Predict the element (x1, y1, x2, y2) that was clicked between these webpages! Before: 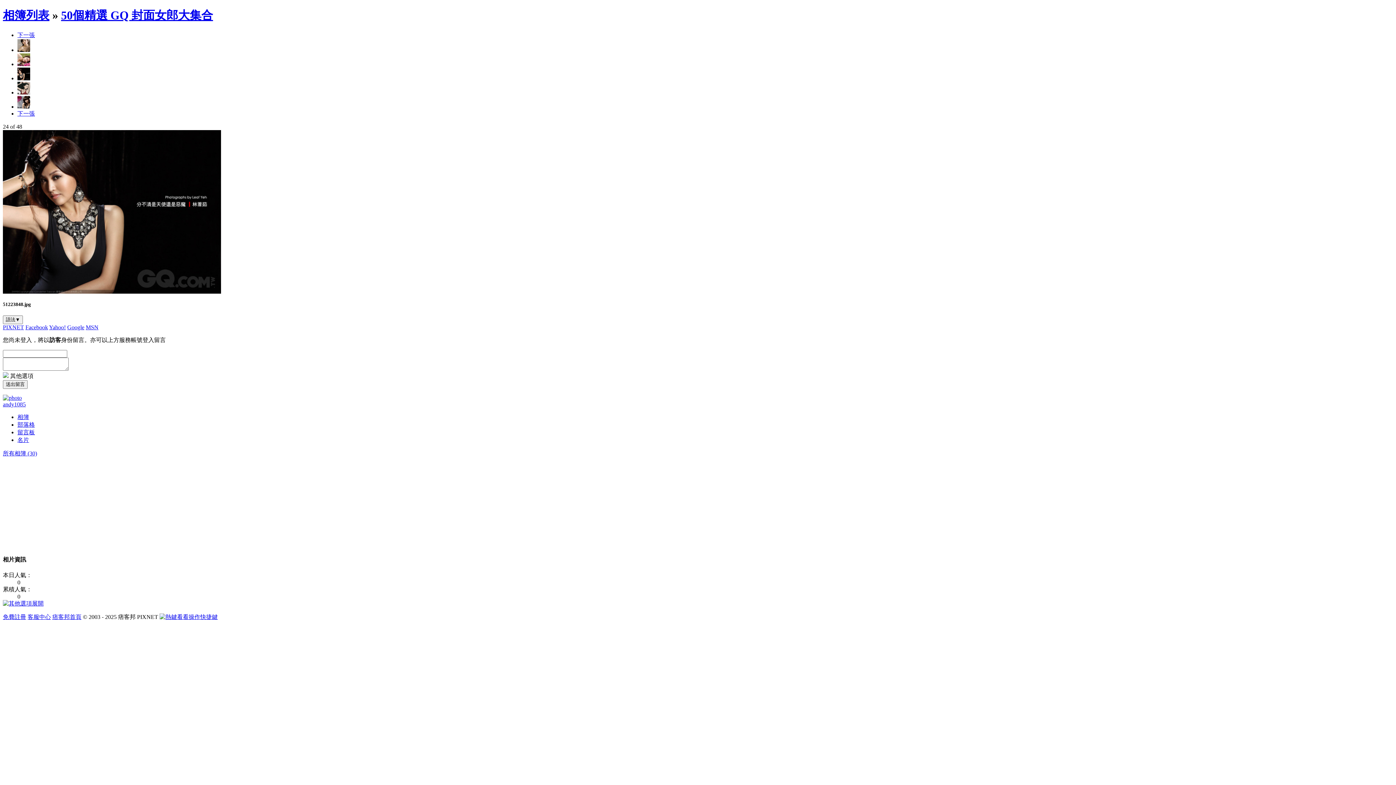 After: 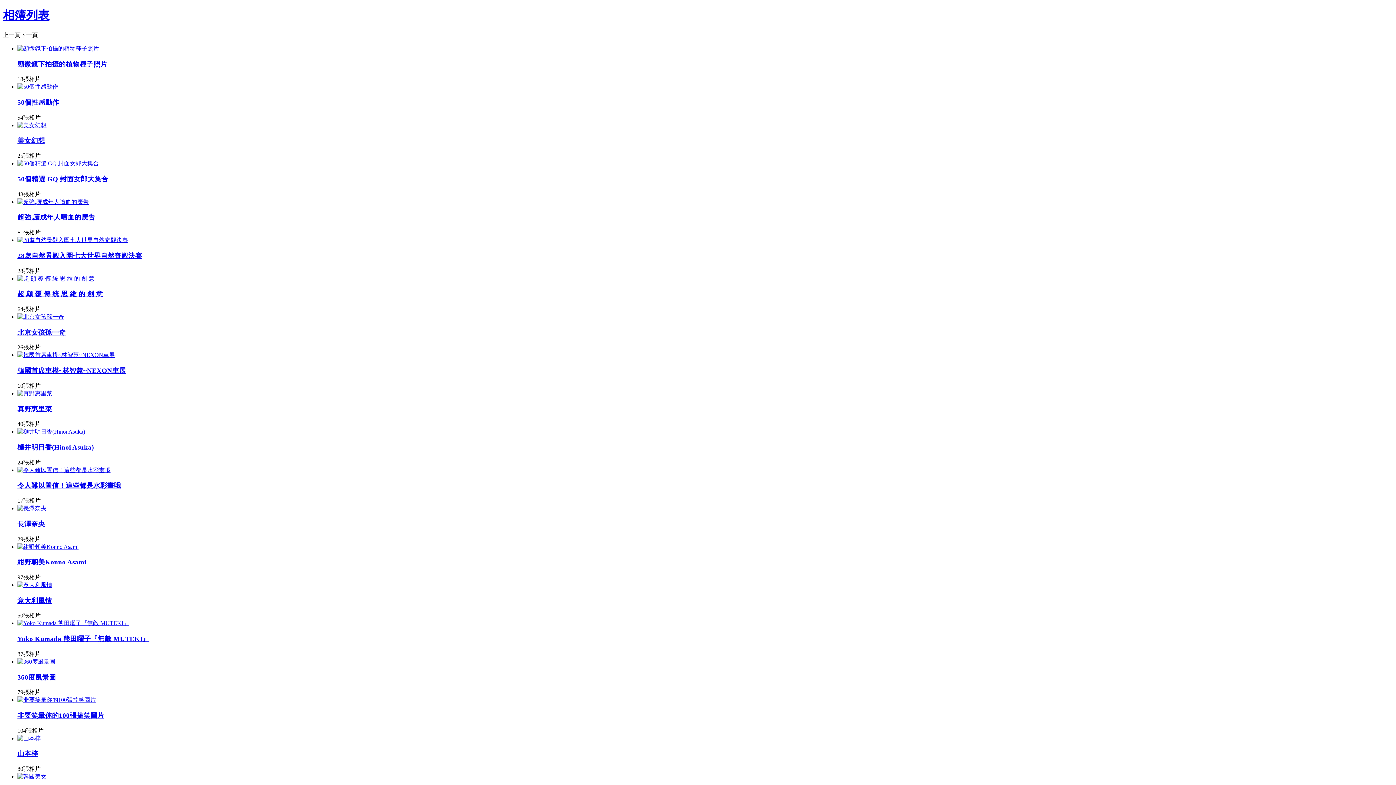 Action: label: 所有相簿 (30) bbox: (2, 450, 37, 456)